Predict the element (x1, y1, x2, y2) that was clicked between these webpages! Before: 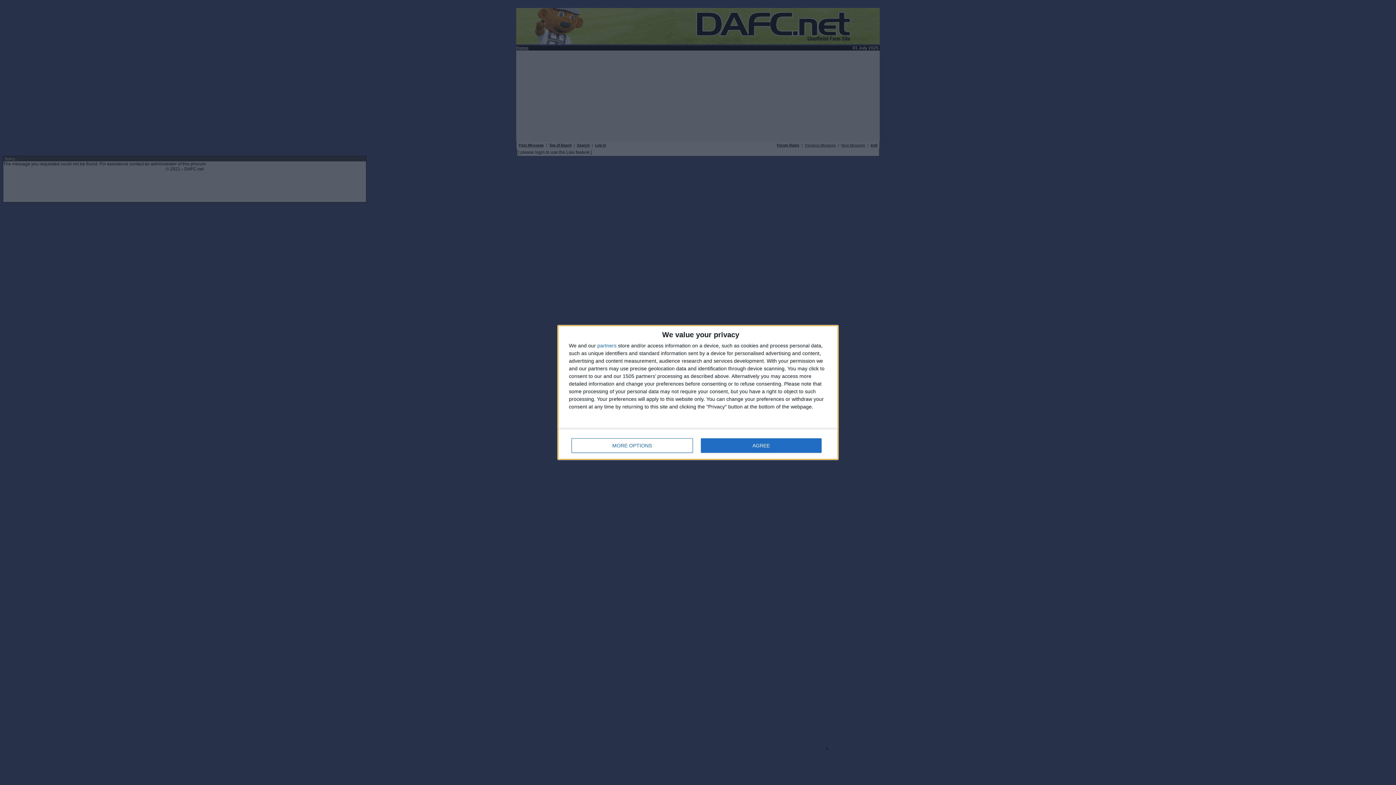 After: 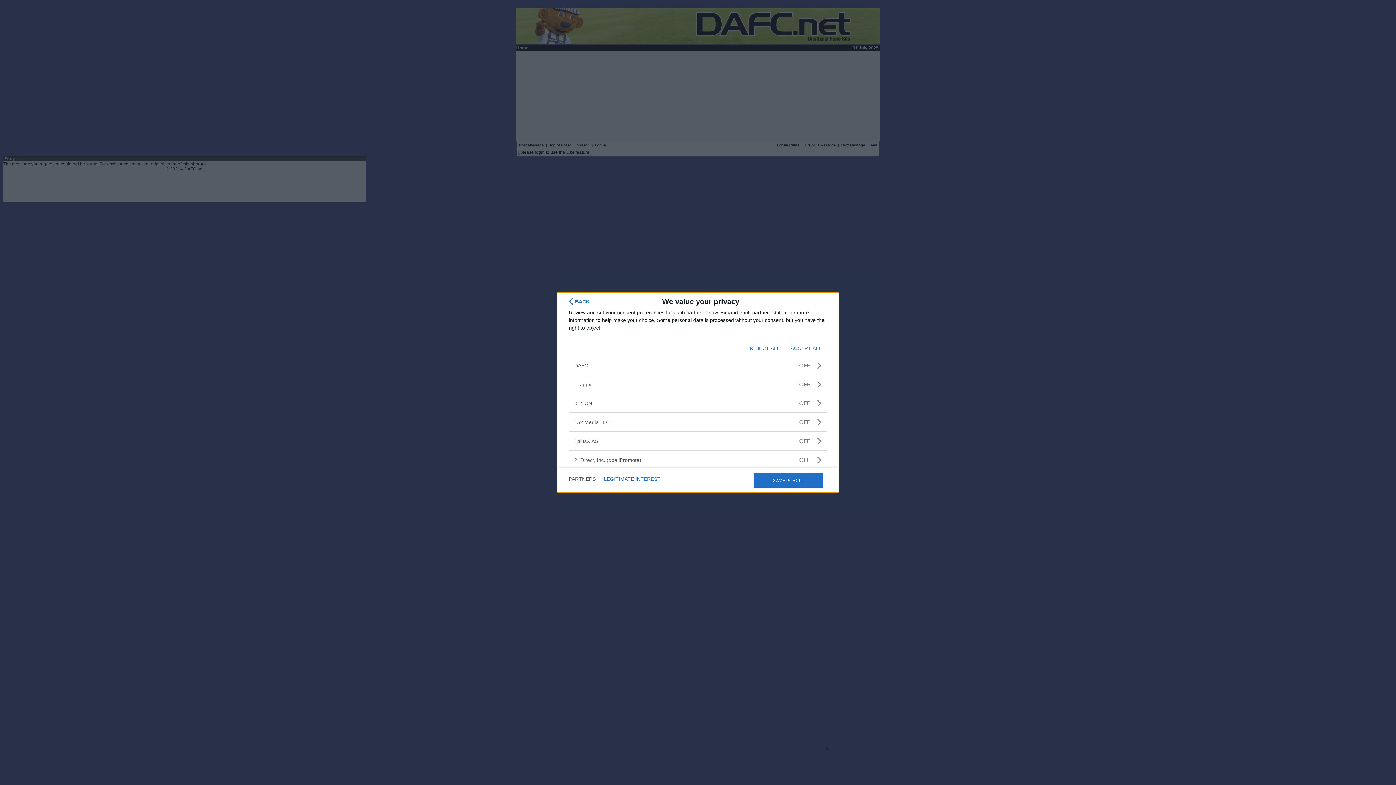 Action: label: partners bbox: (597, 343, 616, 348)